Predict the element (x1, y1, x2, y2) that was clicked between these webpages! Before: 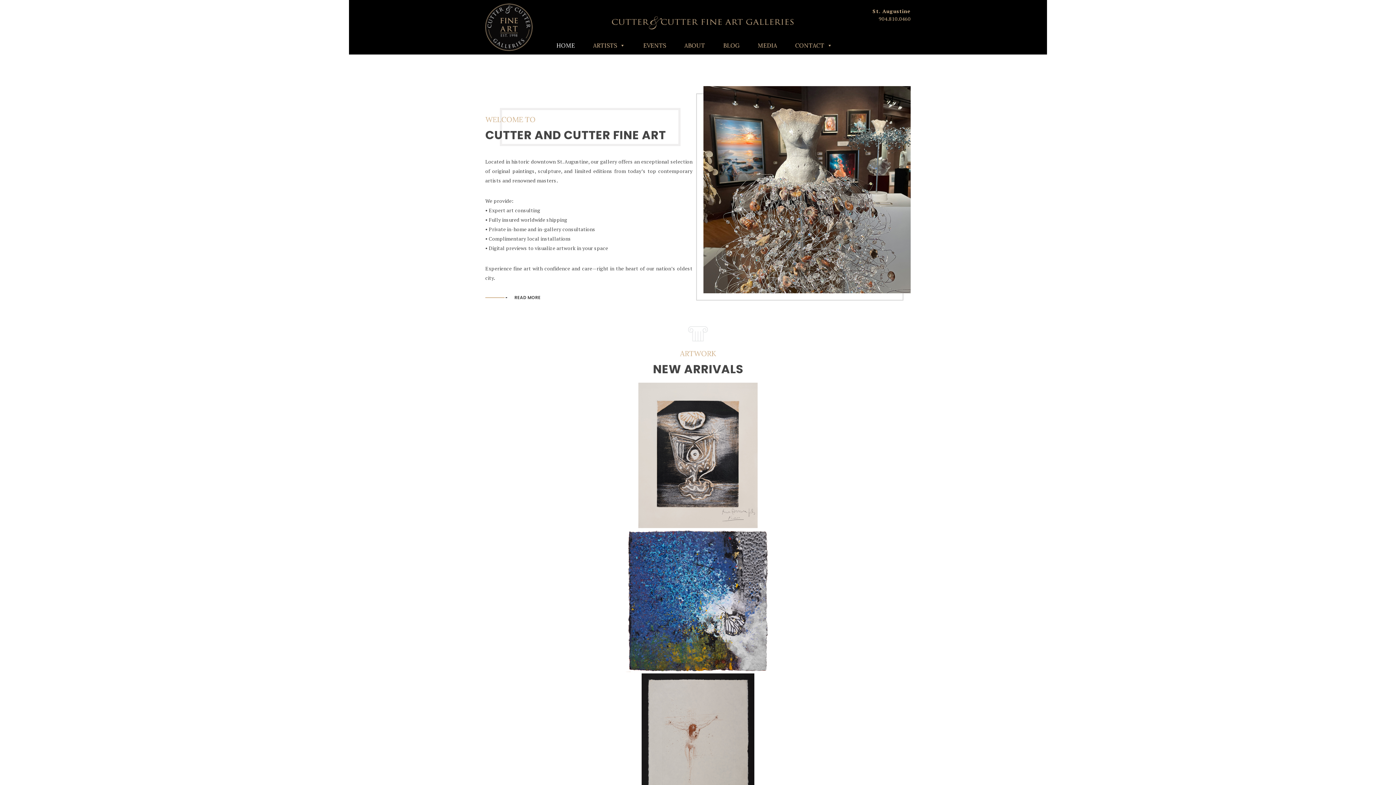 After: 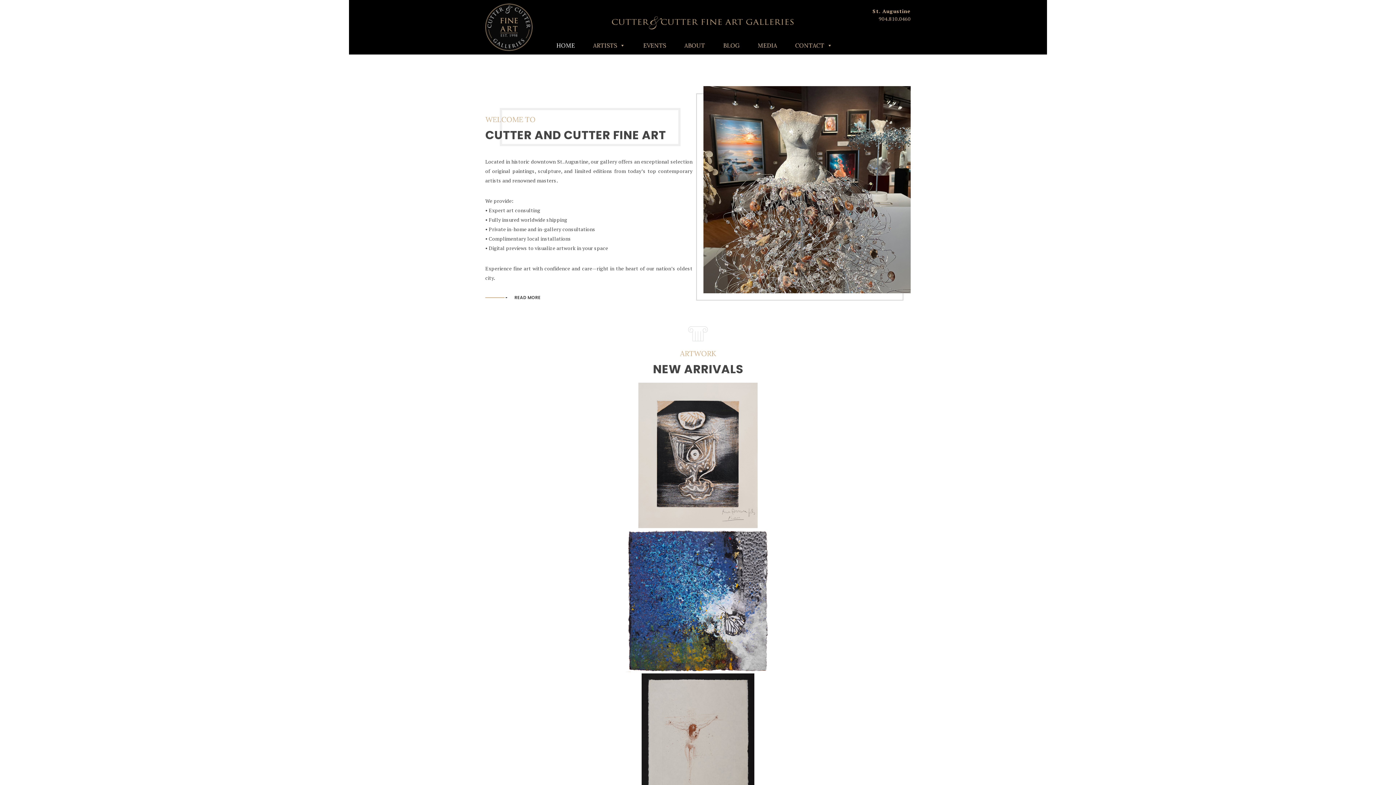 Action: bbox: (485, 23, 532, 30)